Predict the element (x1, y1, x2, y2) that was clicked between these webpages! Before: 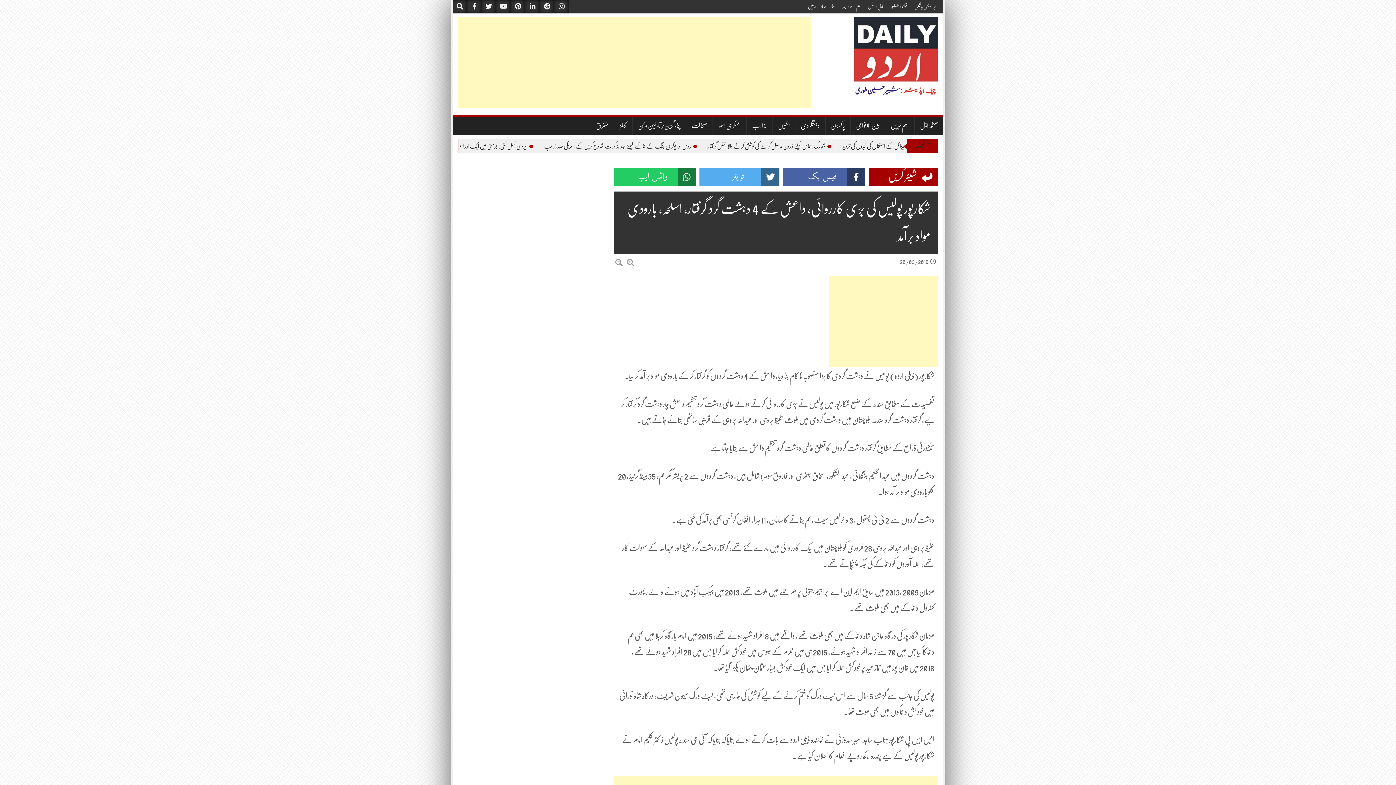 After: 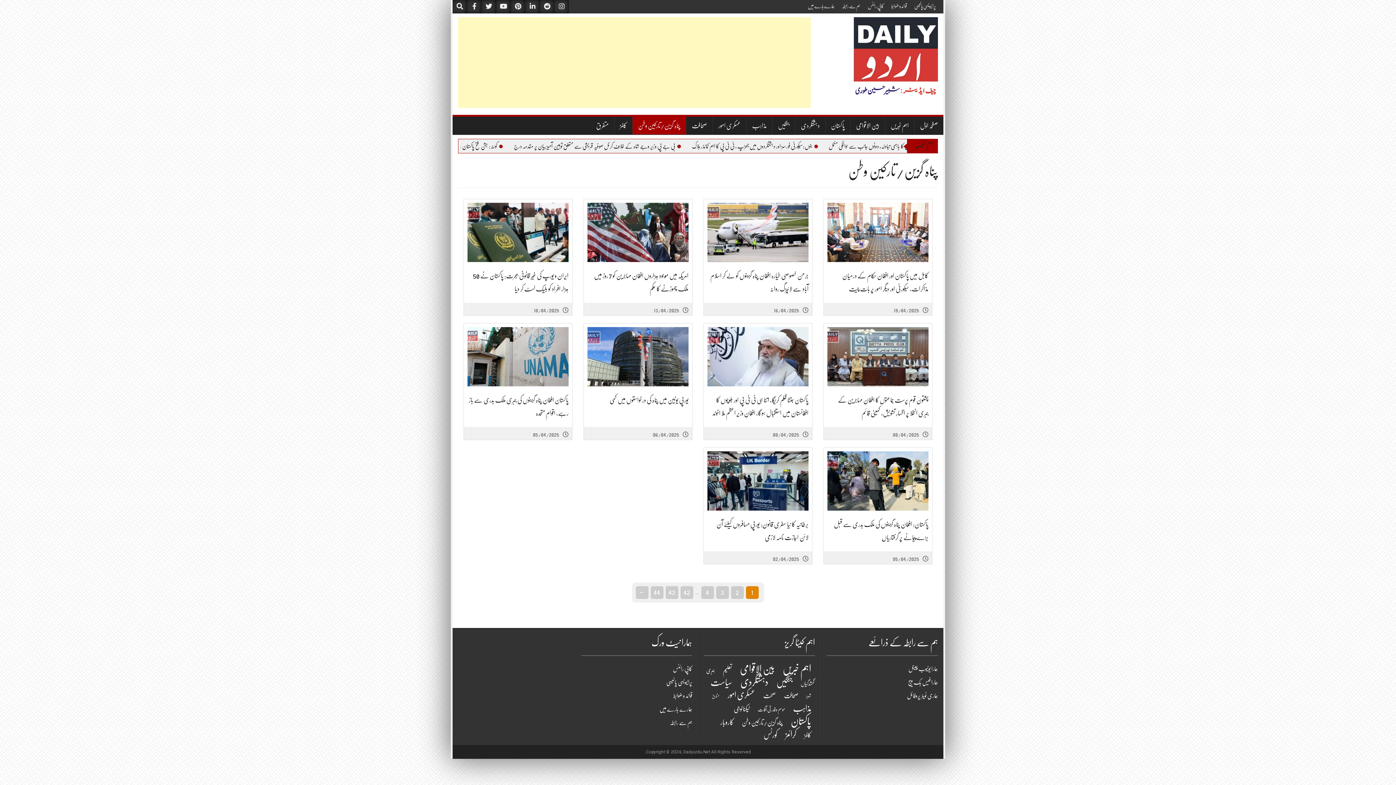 Action: label: پناہ گزین/تارکین وطن bbox: (632, 116, 686, 134)